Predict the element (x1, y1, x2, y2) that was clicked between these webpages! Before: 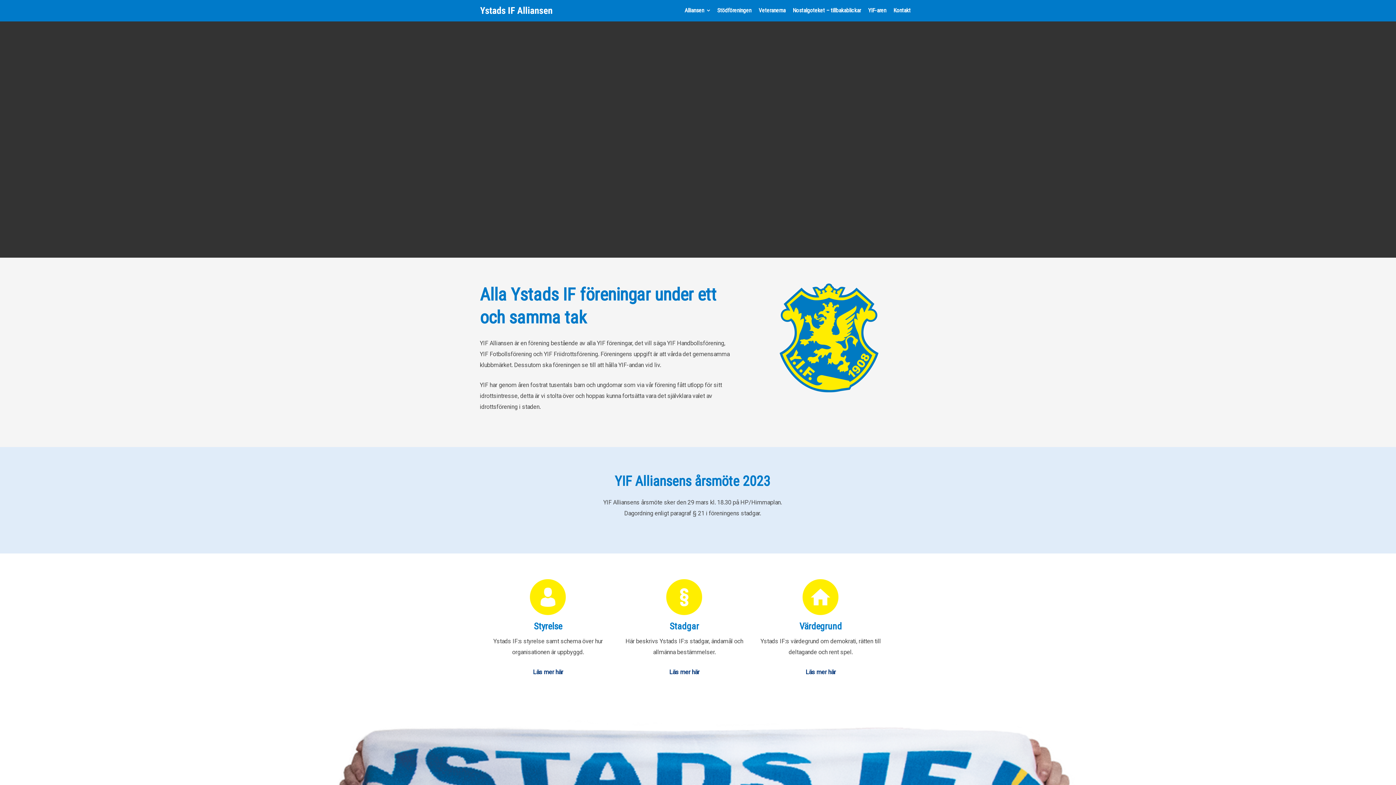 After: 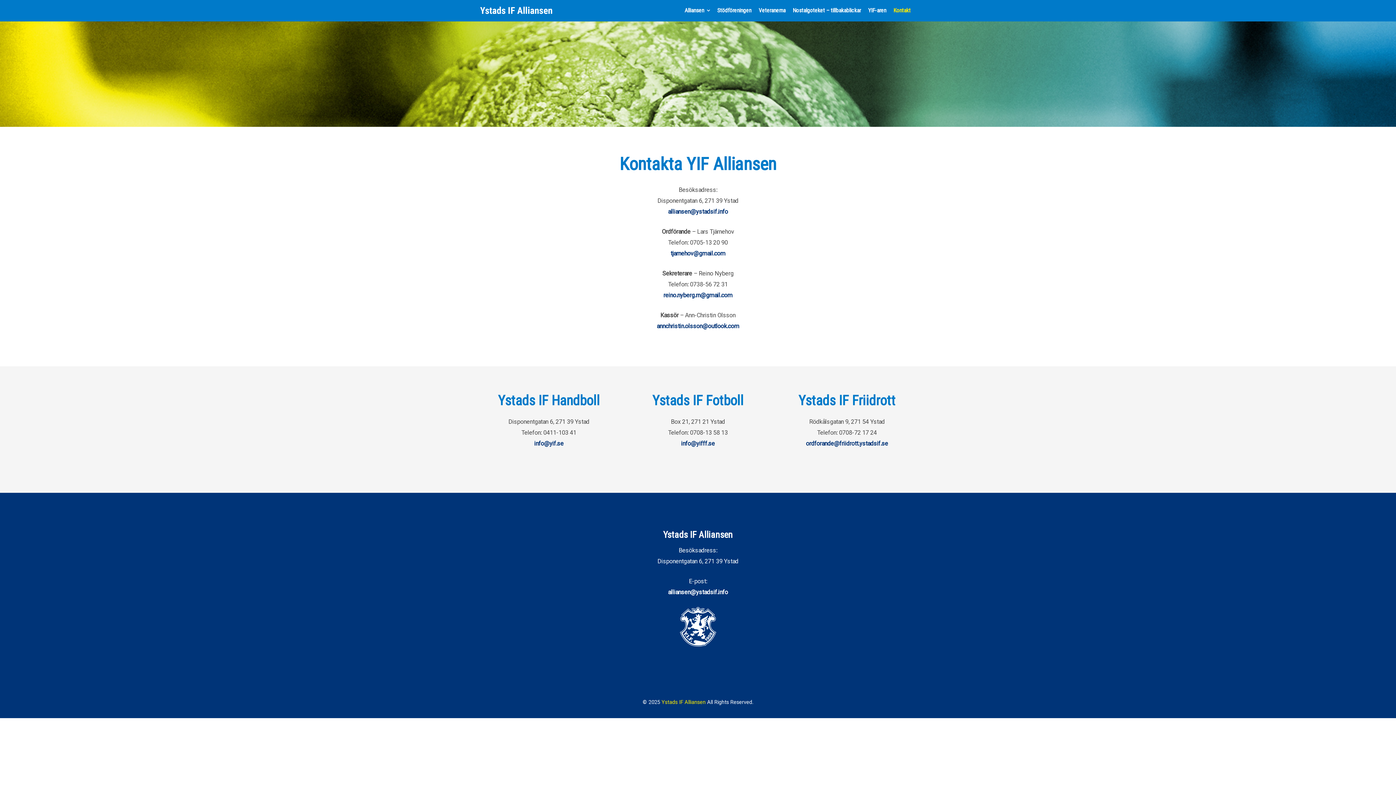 Action: bbox: (890, 0, 914, 21) label: Kontakt